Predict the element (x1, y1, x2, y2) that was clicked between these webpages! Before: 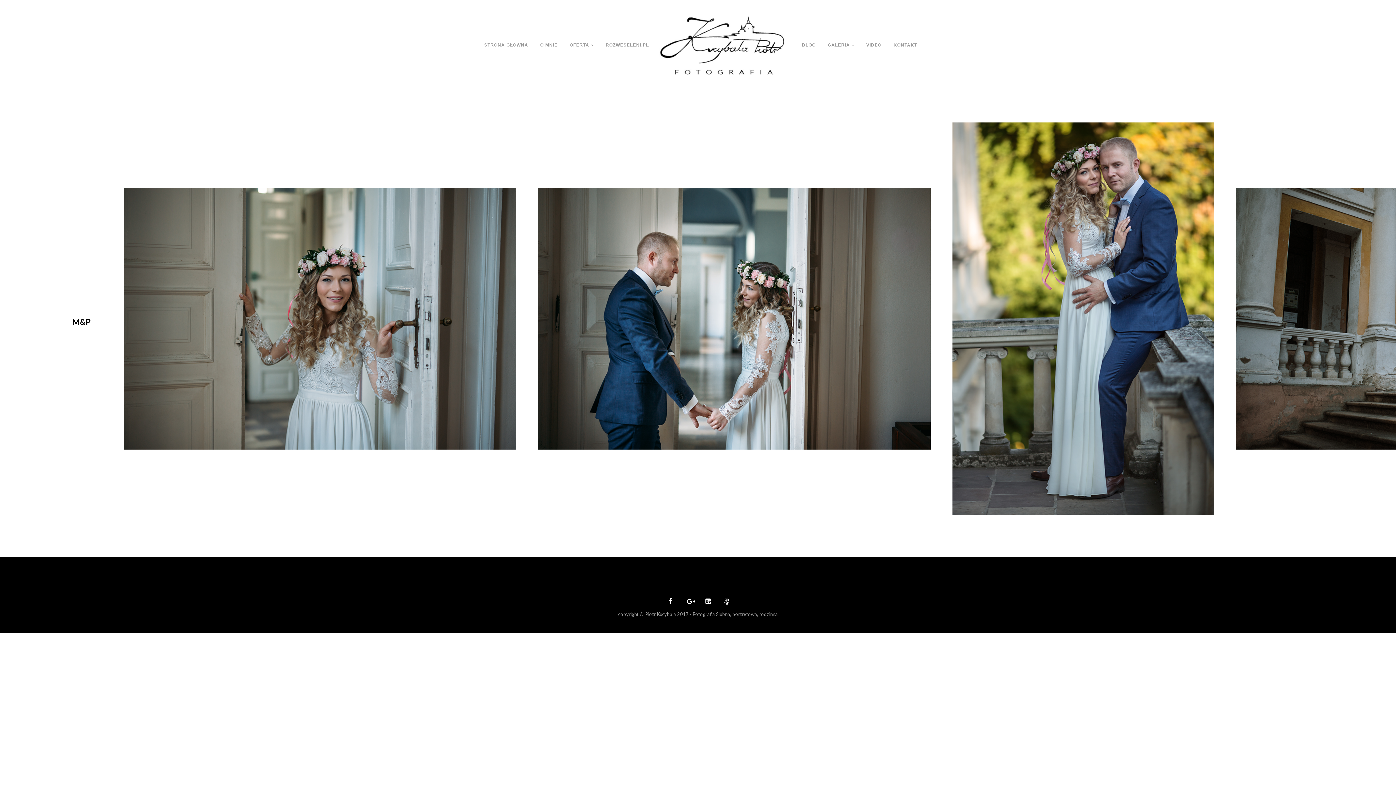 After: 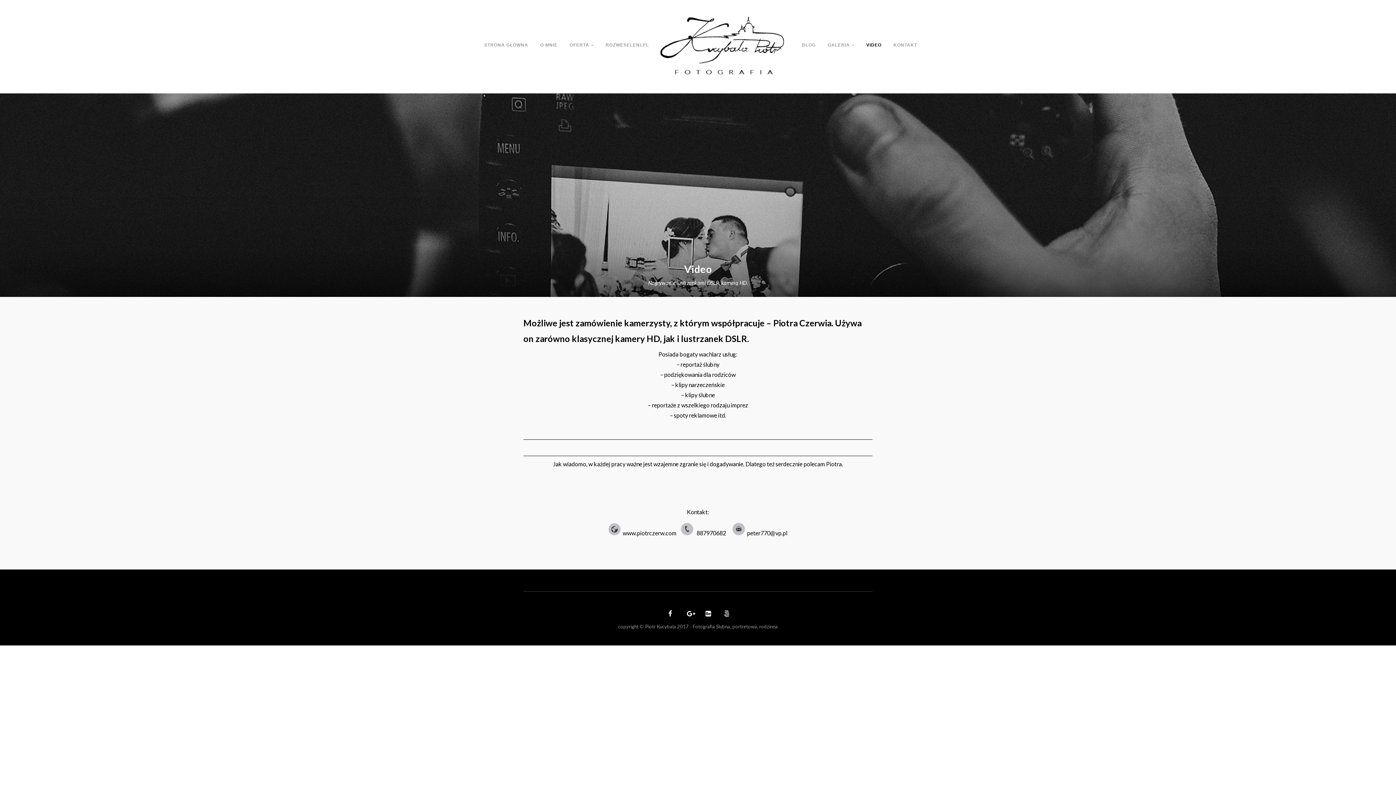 Action: label: VIDEO bbox: (866, 41, 881, 52)